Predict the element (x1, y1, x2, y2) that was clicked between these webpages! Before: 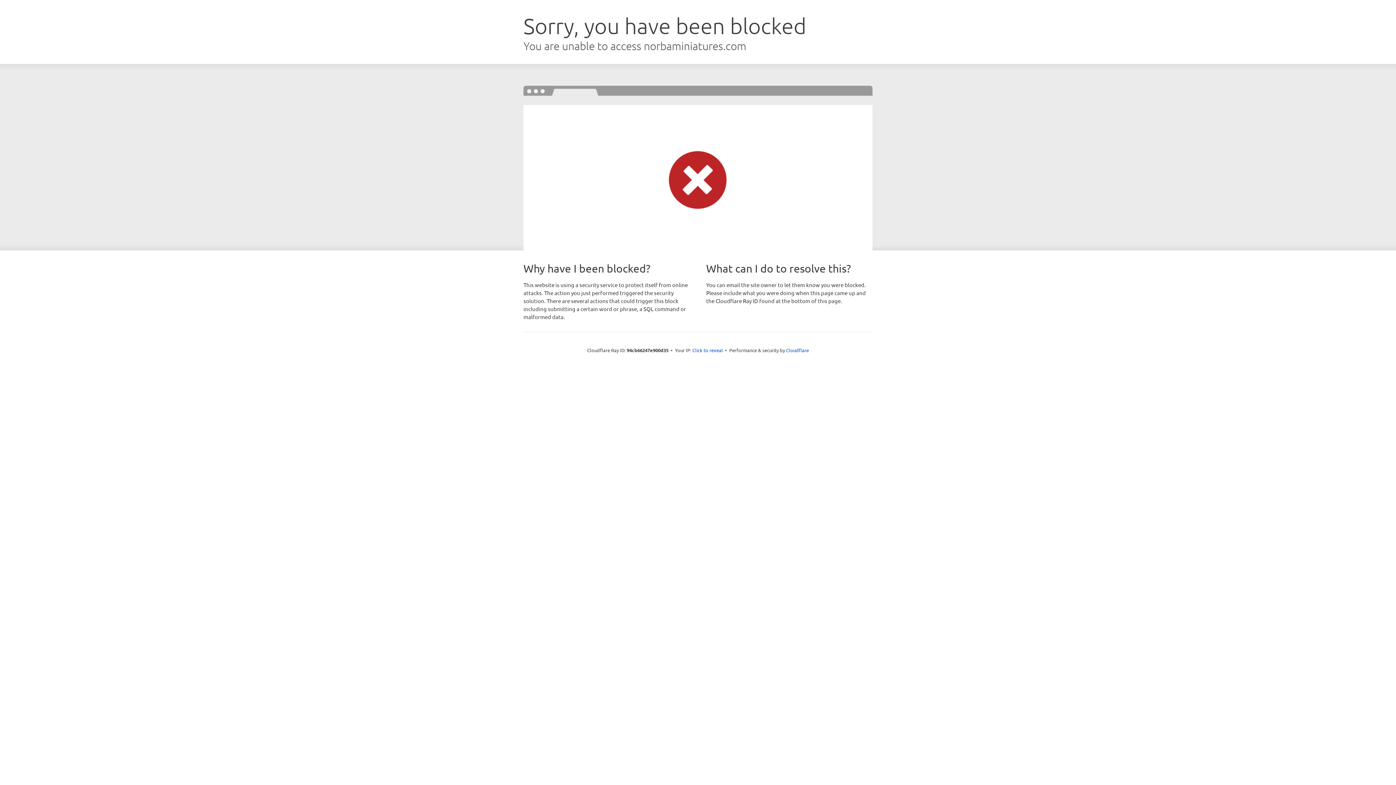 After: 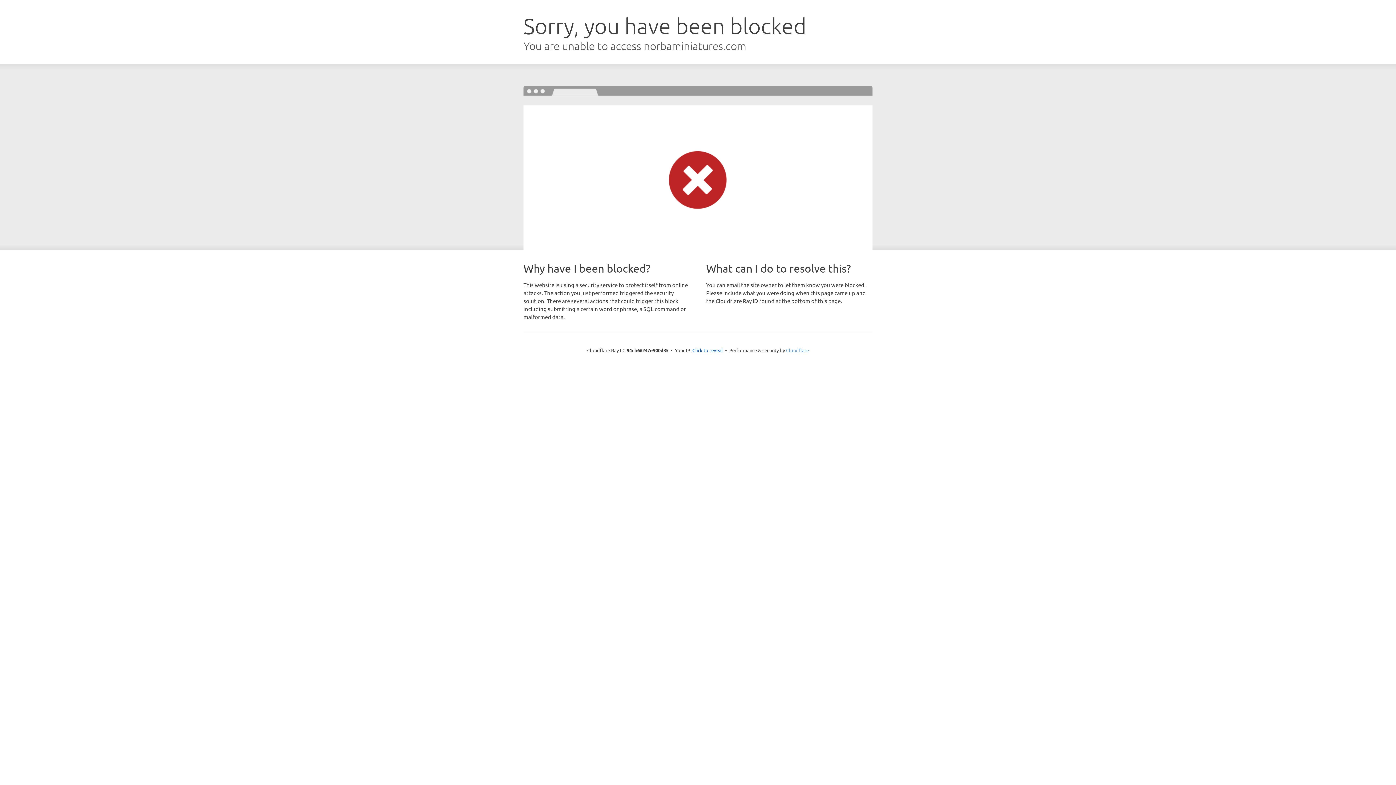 Action: bbox: (786, 347, 809, 353) label: Cloudflare